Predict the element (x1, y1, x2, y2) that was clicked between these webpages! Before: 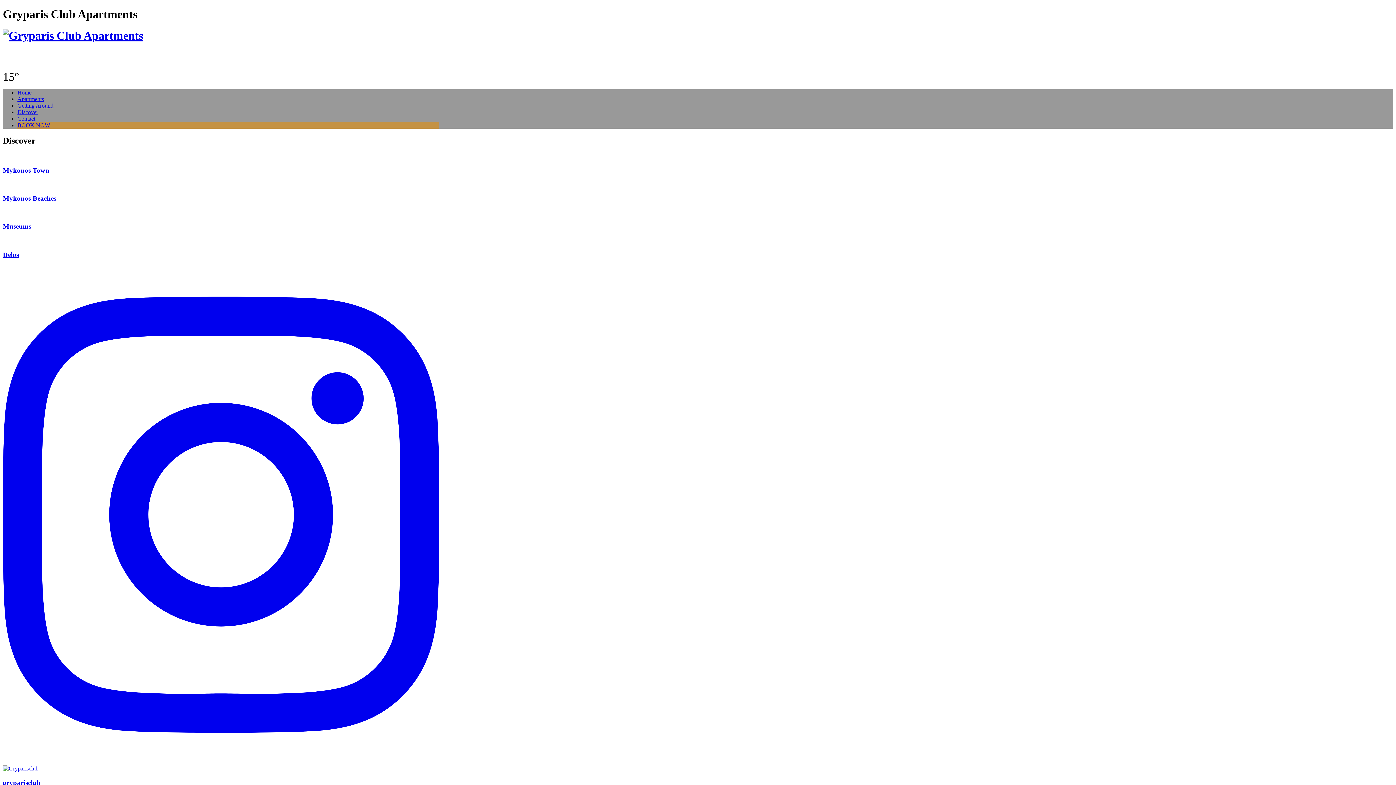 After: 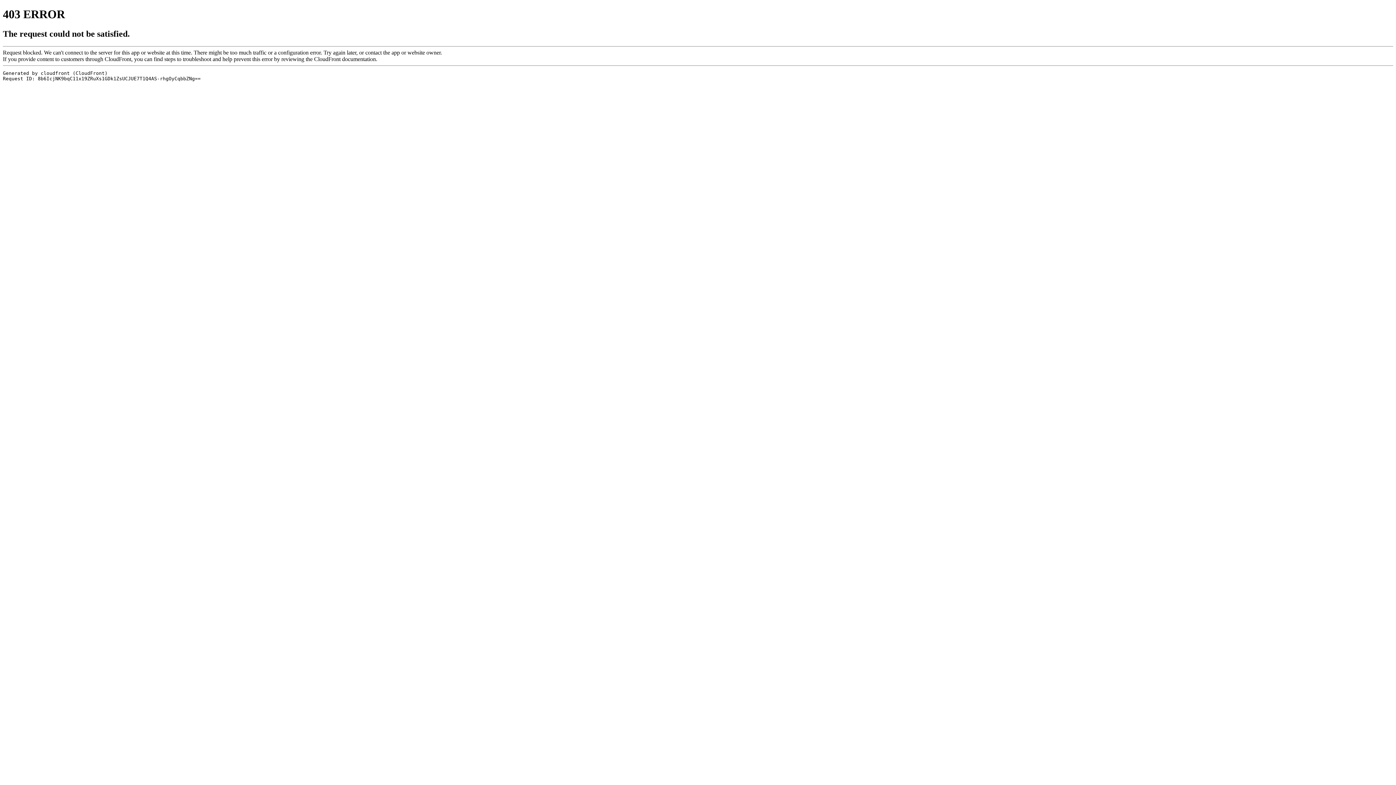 Action: bbox: (17, 122, 50, 128) label: BOOK NOW